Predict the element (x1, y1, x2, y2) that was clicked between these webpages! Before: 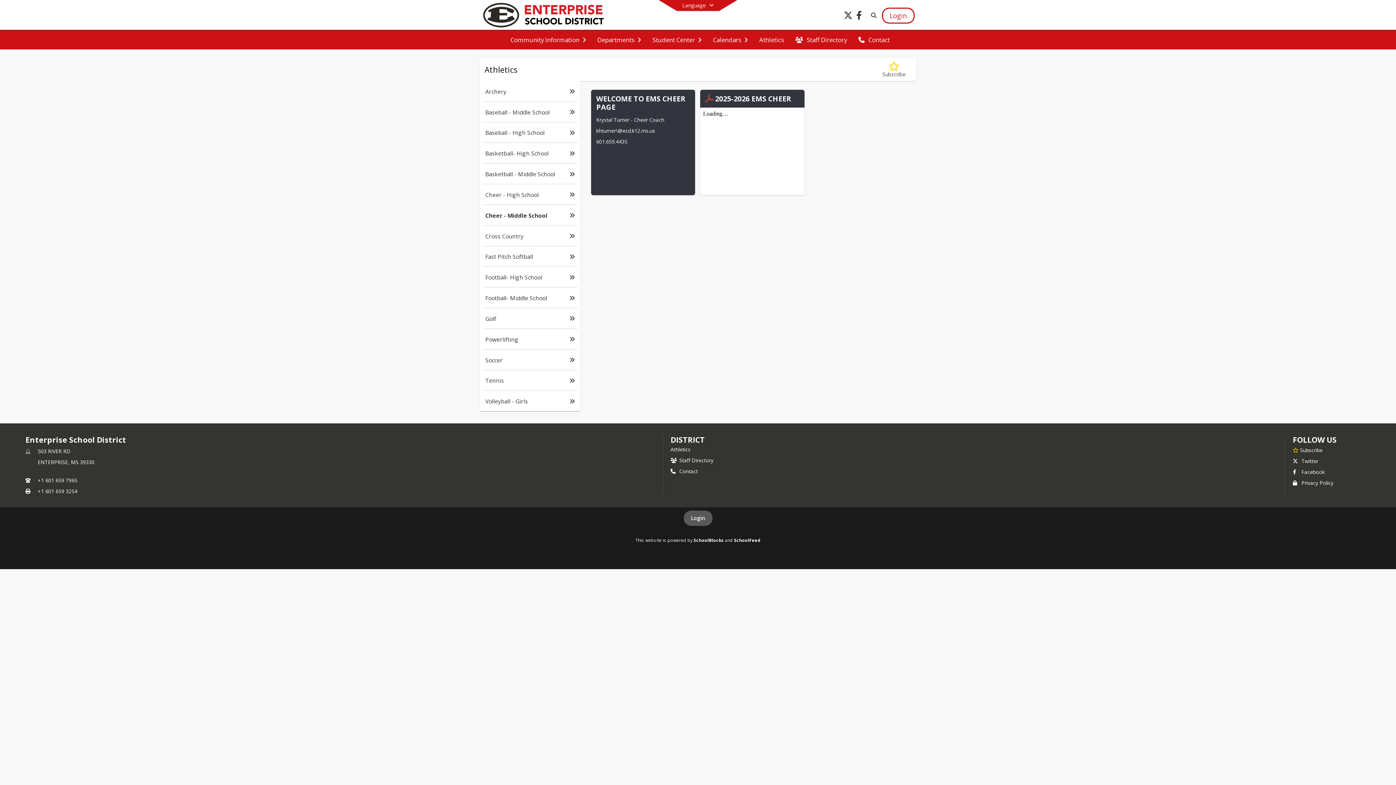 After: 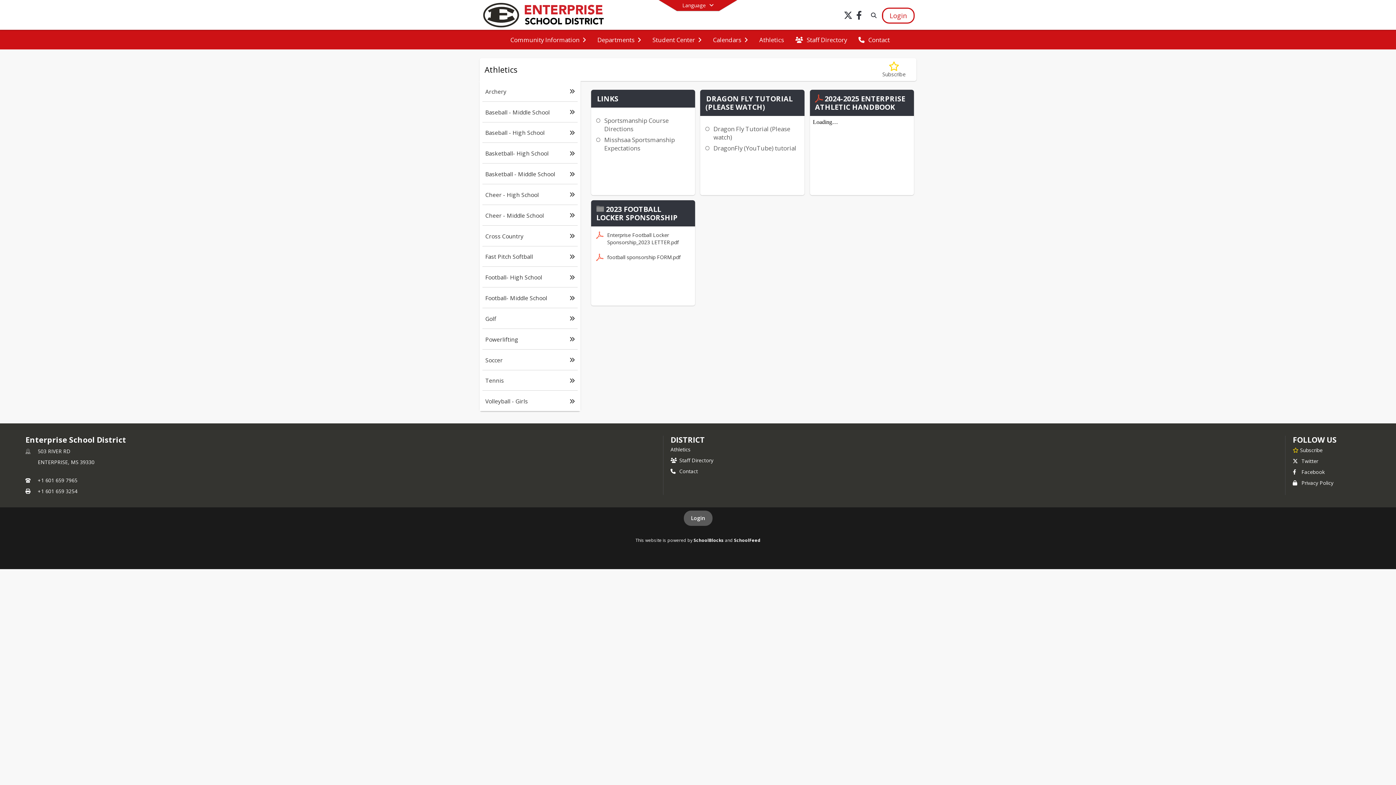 Action: label: Athletics bbox: (755, 30, 787, 49)